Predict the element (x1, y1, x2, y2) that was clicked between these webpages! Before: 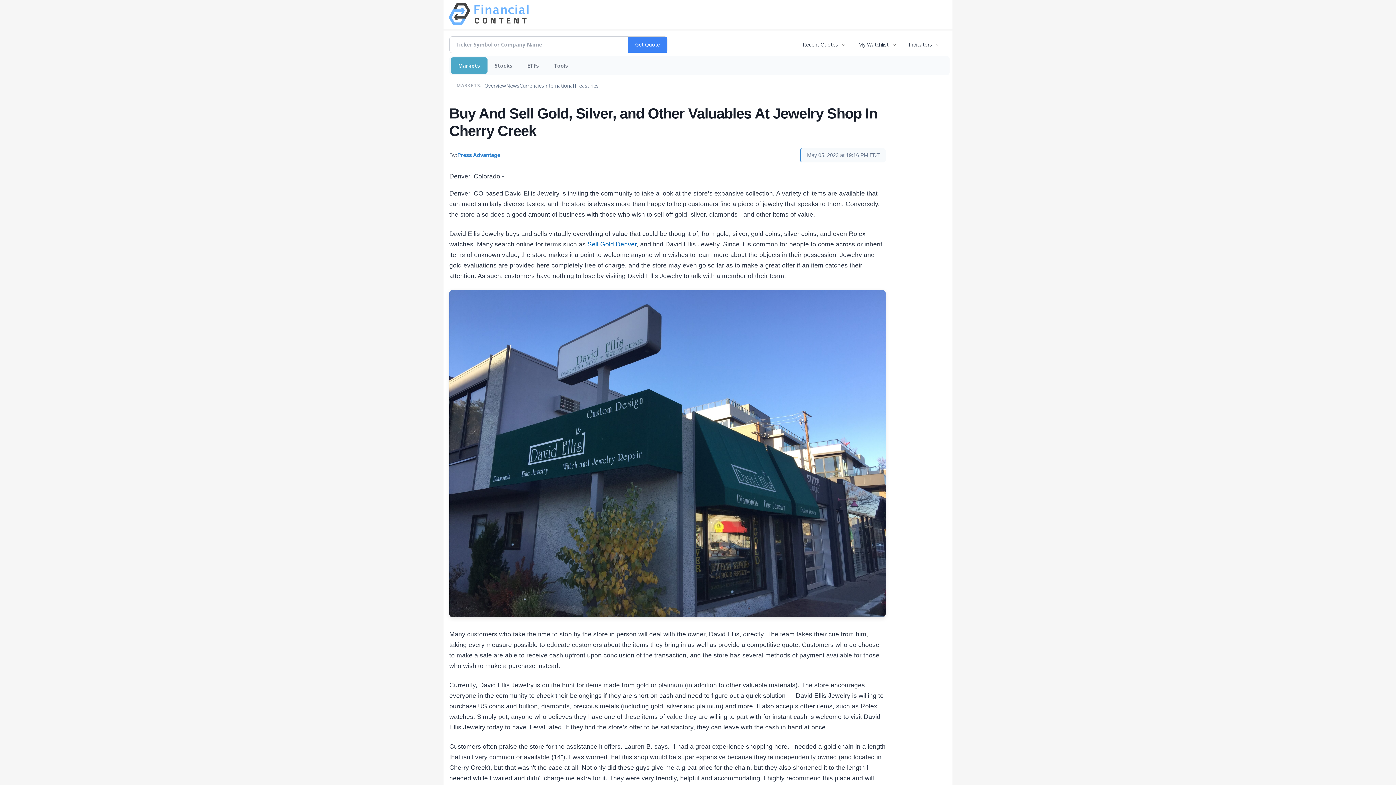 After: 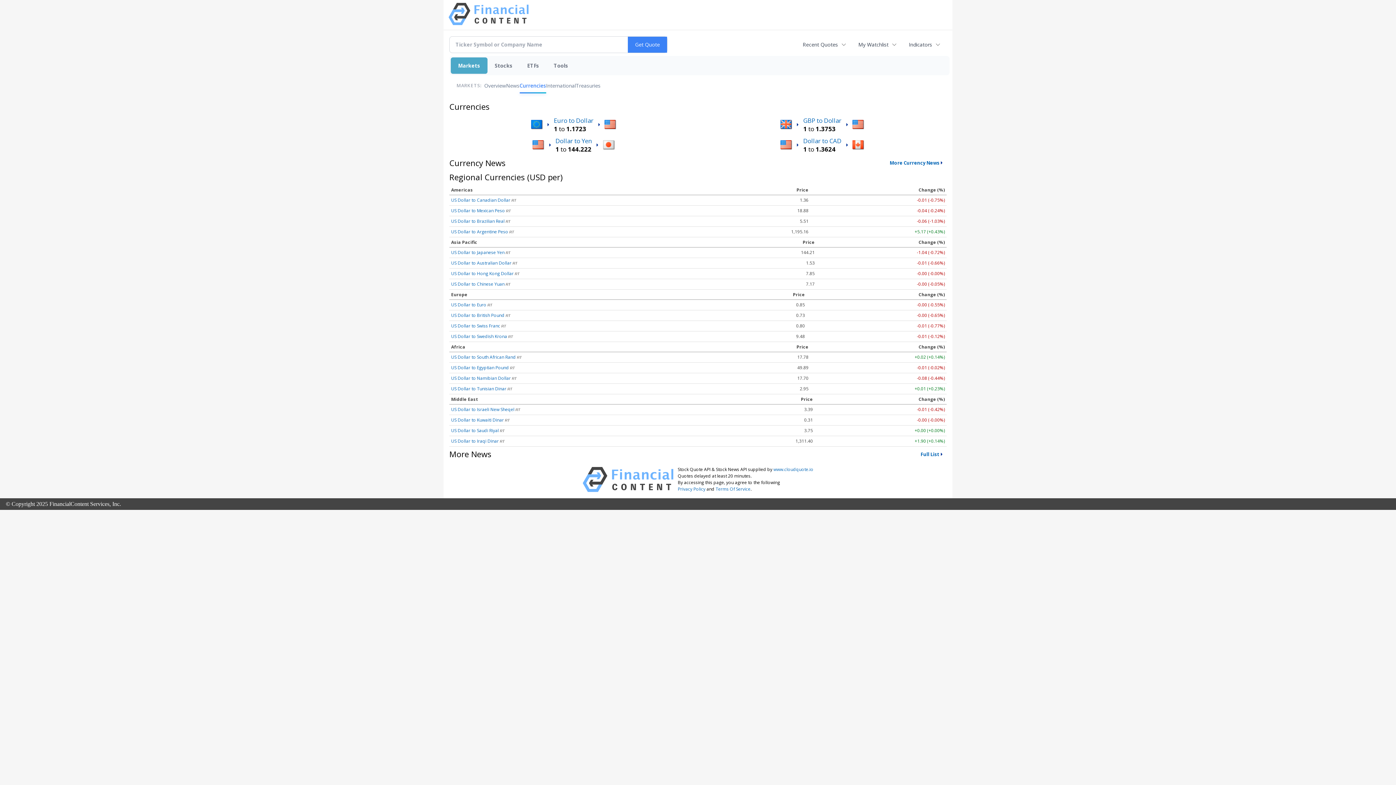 Action: bbox: (519, 77, 544, 93) label: Currencies